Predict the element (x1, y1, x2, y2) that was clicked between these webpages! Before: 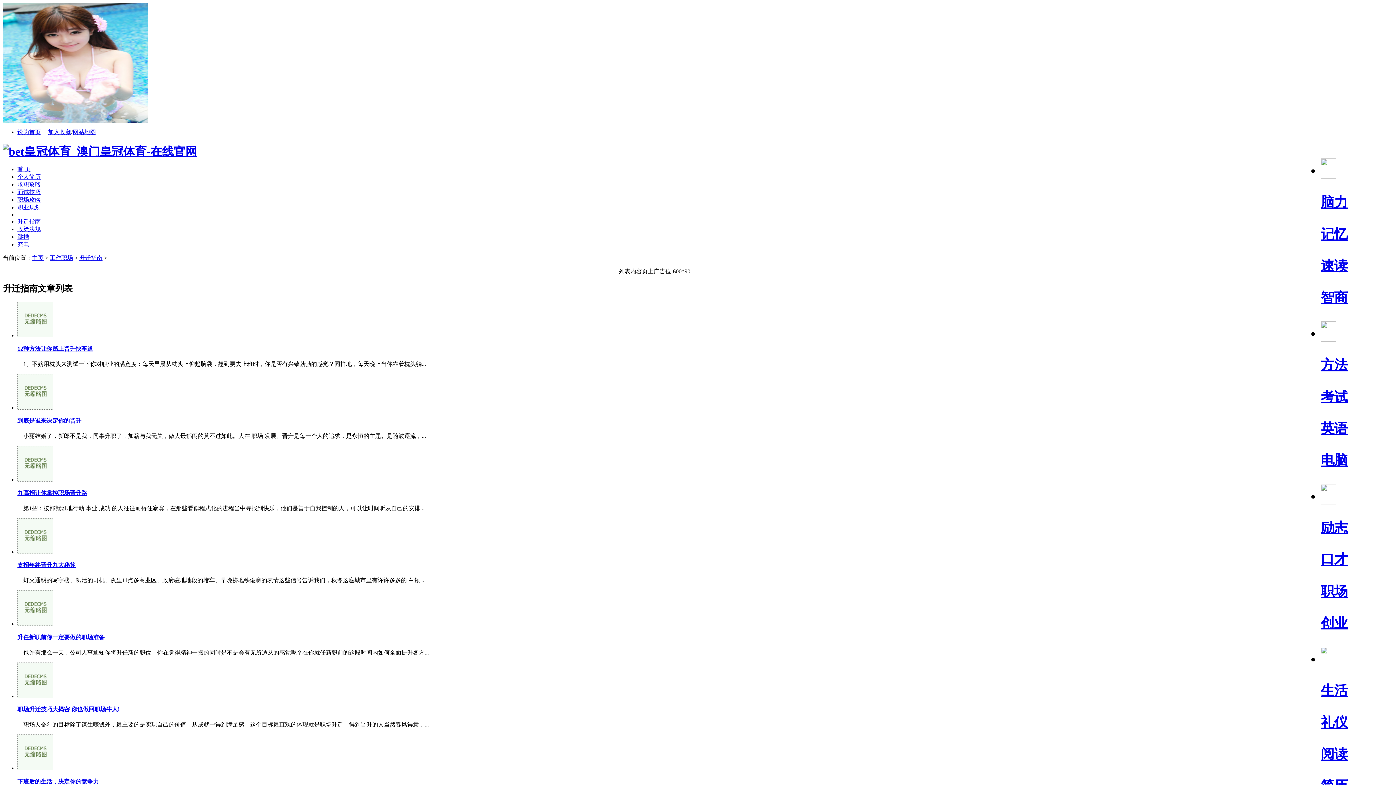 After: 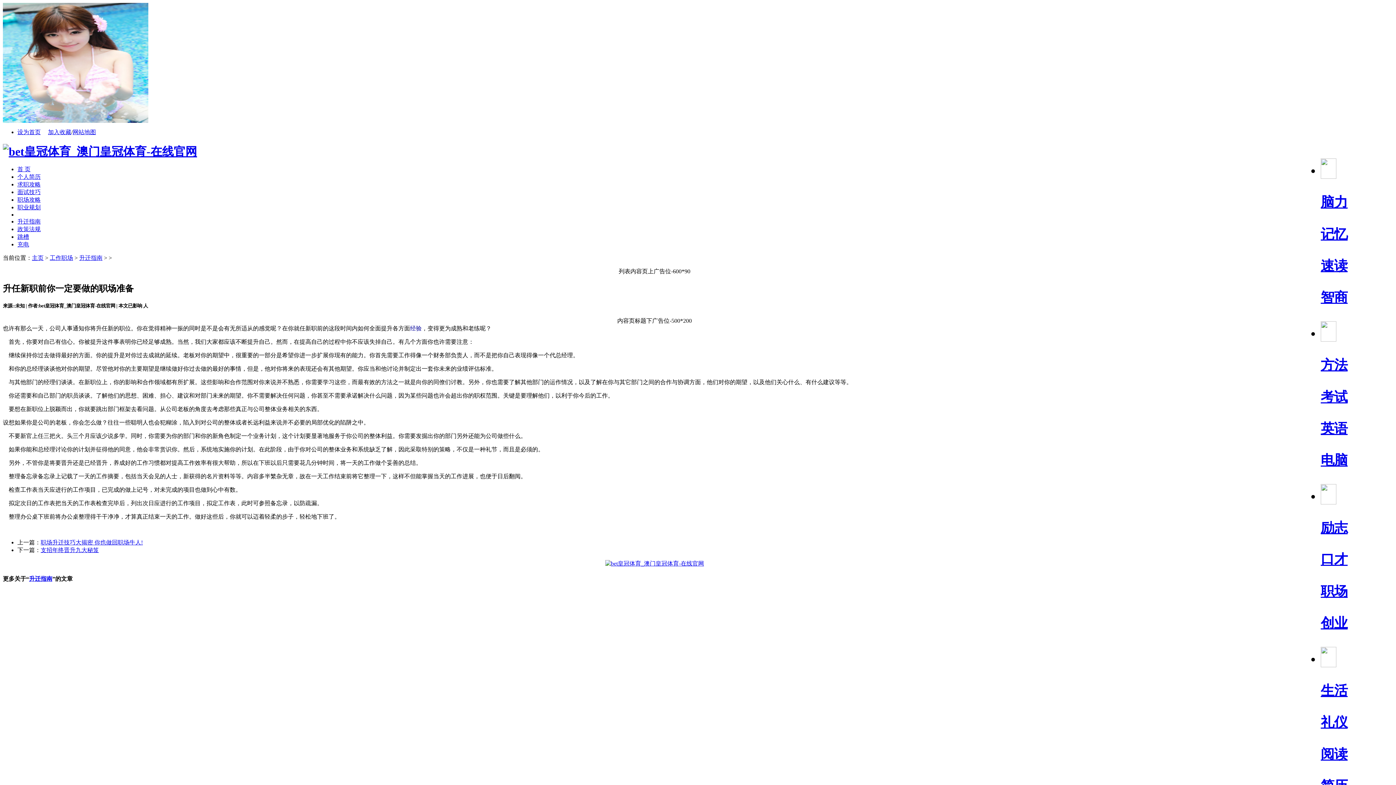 Action: bbox: (17, 621, 53, 627)